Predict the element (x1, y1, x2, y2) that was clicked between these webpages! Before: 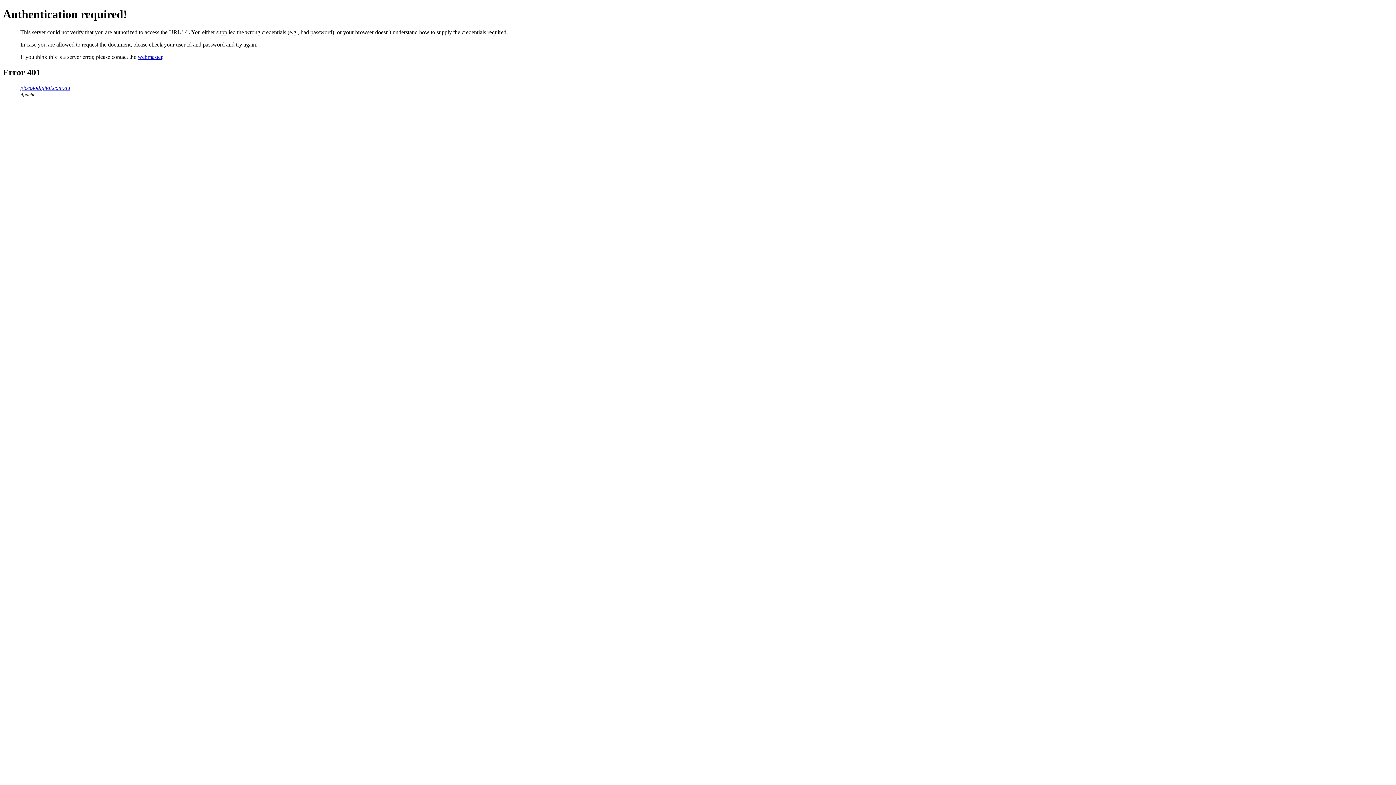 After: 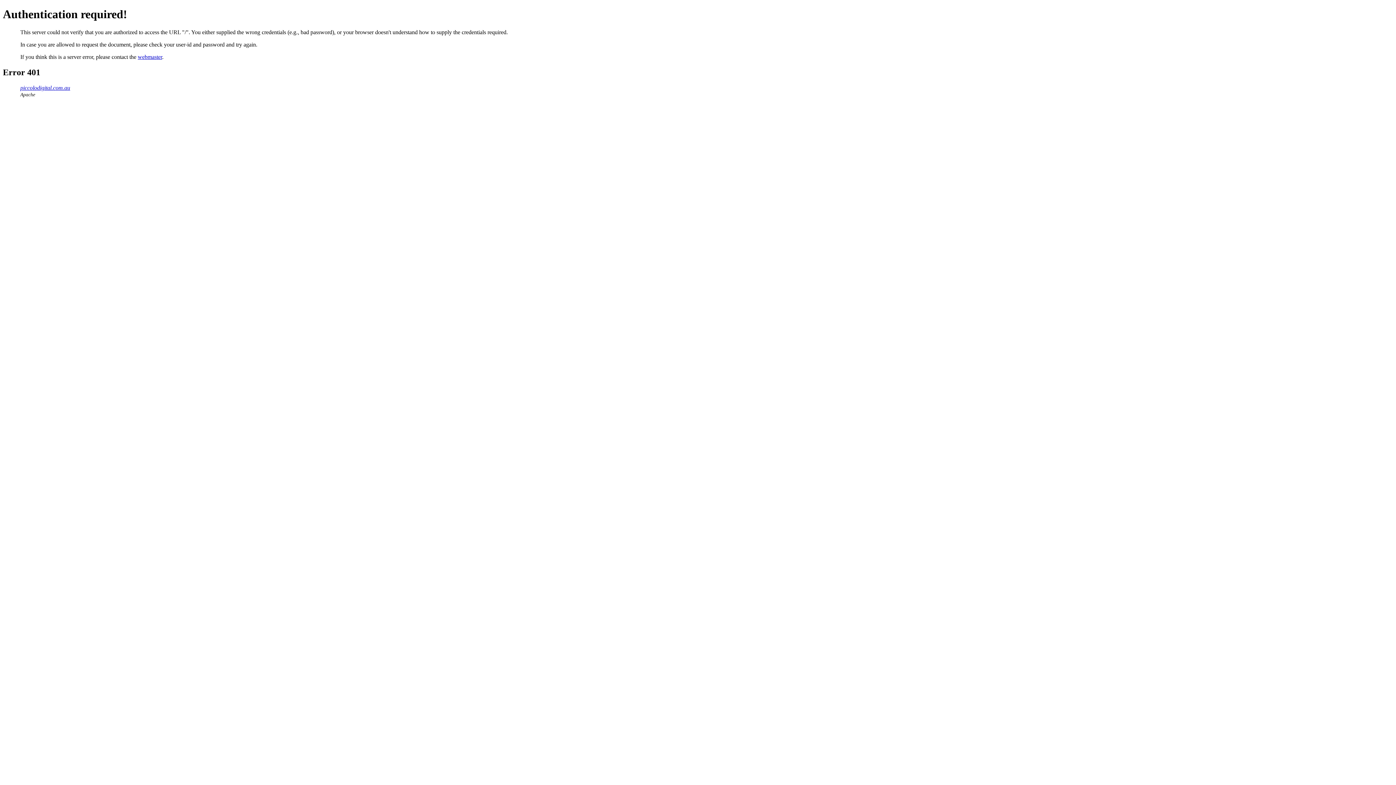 Action: label: piccolodigital.com.au bbox: (20, 84, 70, 90)